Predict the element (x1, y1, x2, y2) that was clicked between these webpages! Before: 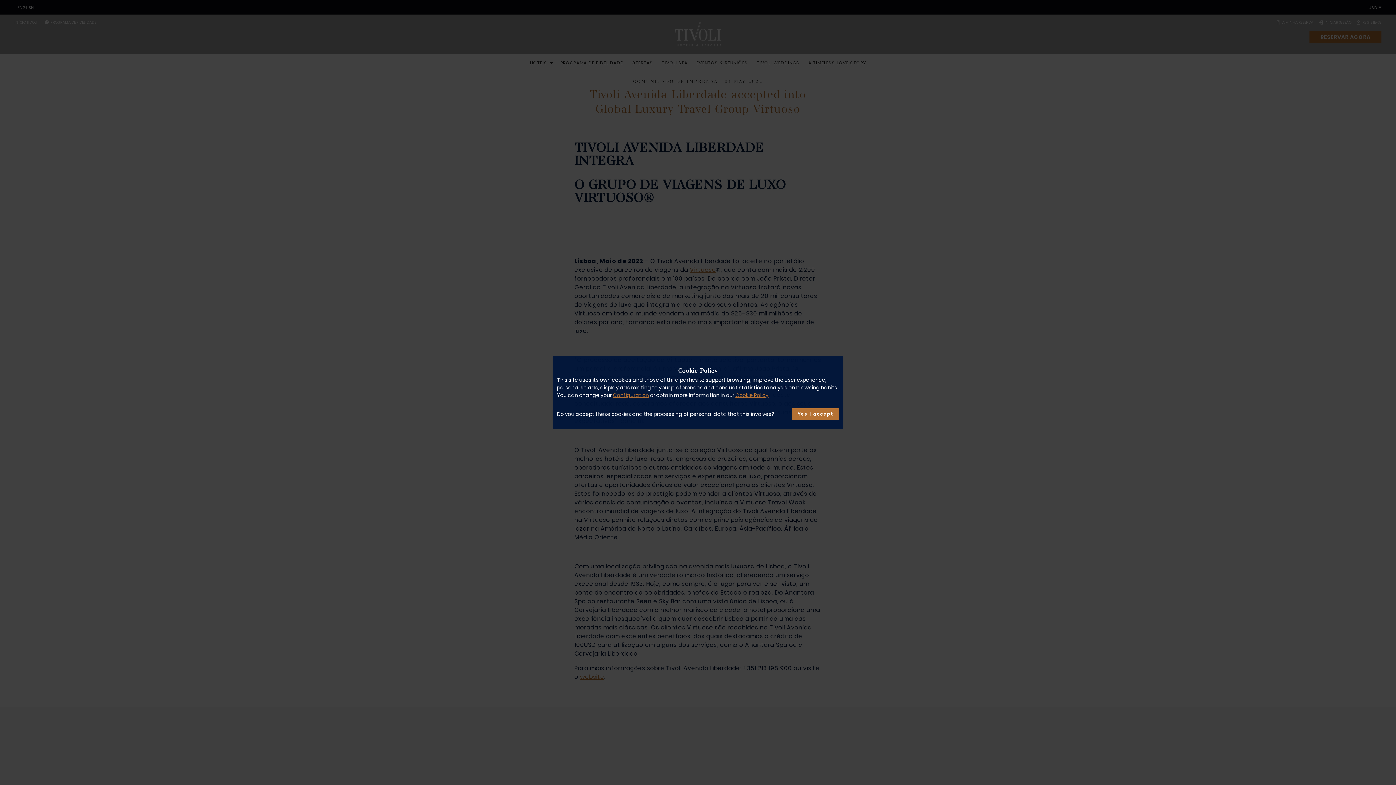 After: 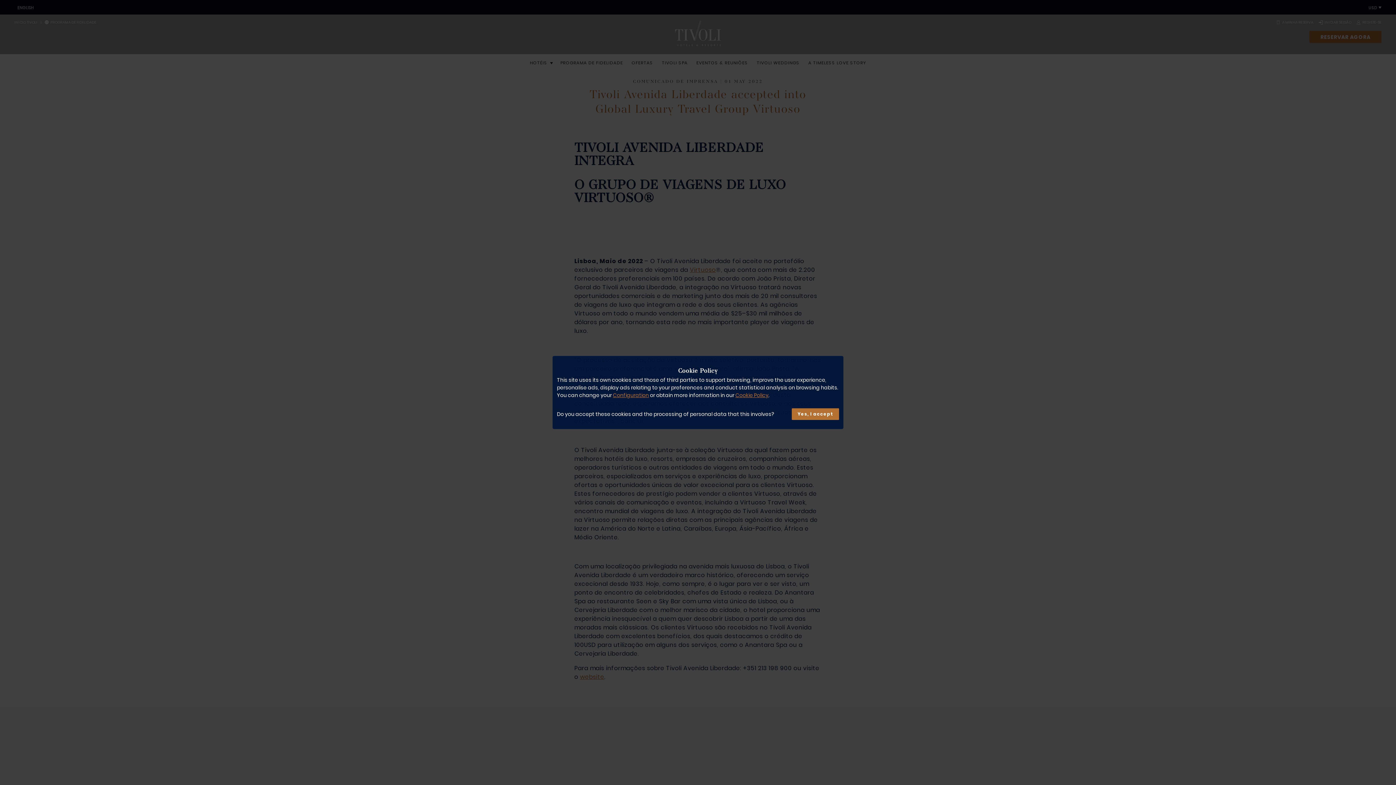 Action: label: Cookie Policy bbox: (735, 391, 768, 399)